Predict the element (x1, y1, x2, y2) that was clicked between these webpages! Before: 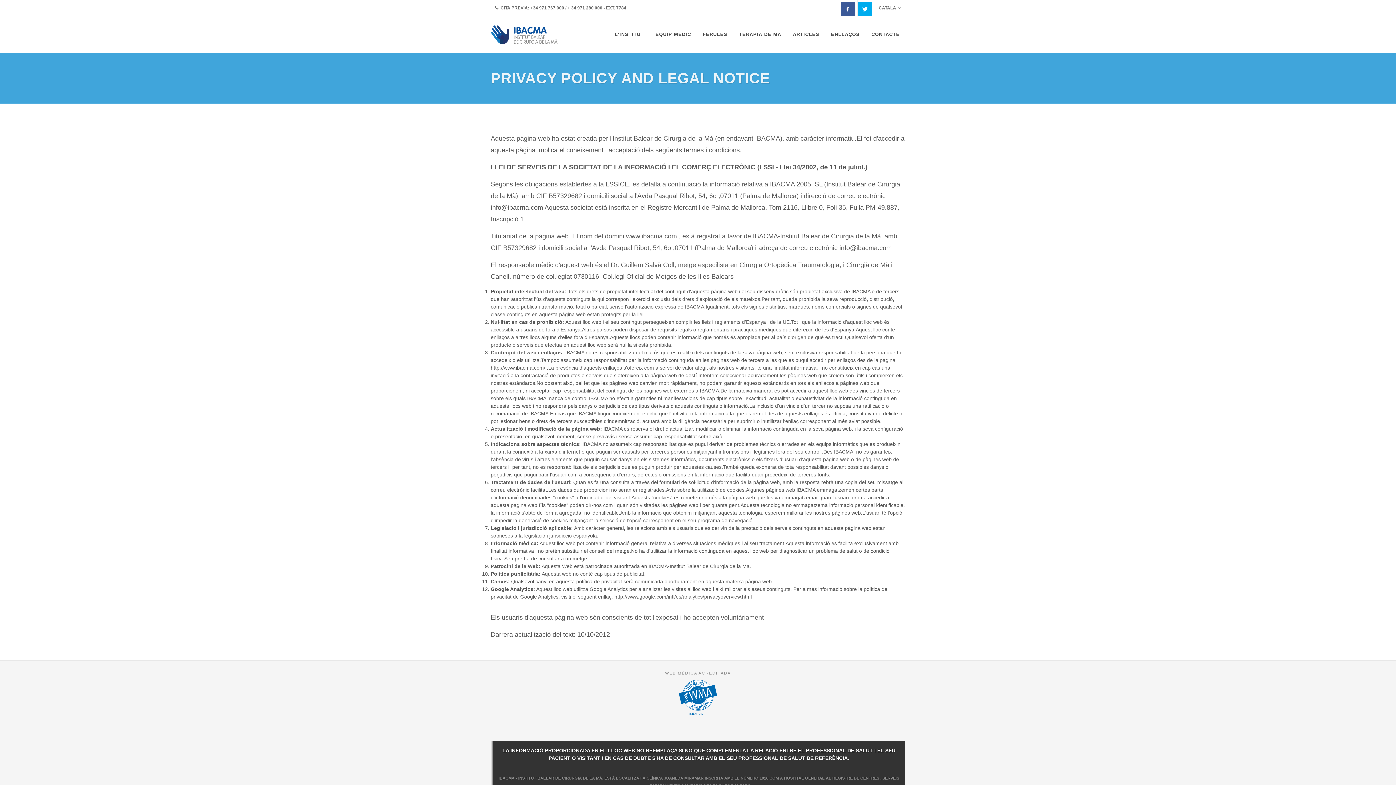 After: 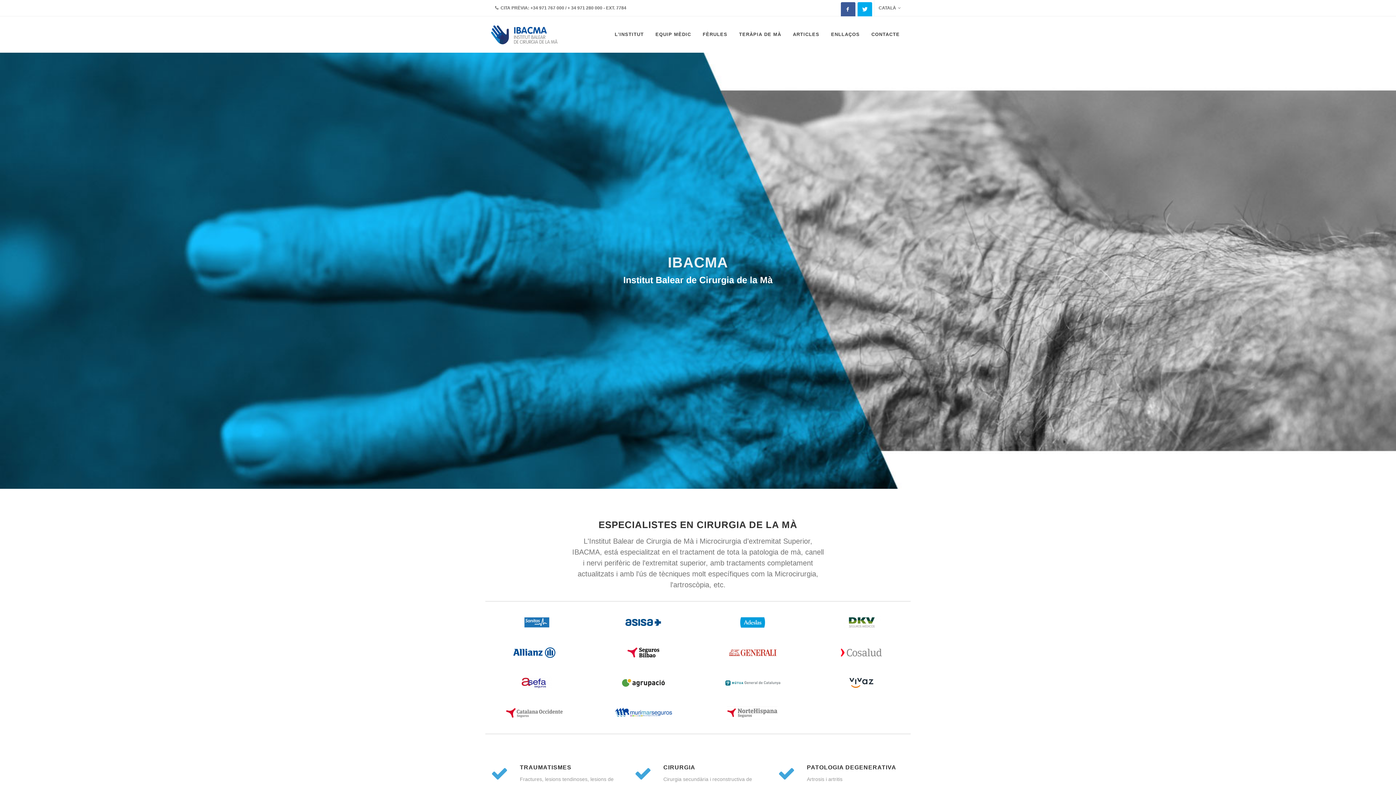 Action: bbox: (490, 16, 558, 52)